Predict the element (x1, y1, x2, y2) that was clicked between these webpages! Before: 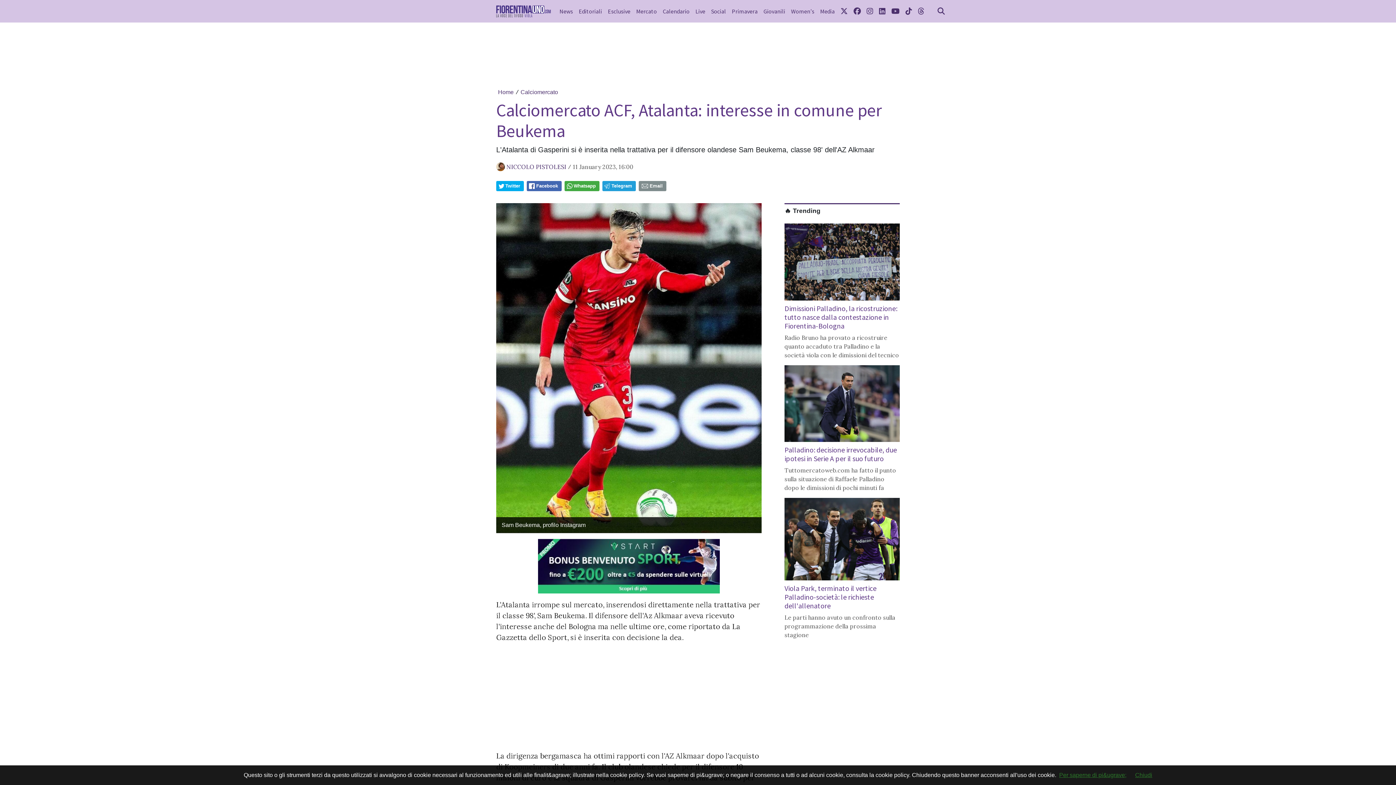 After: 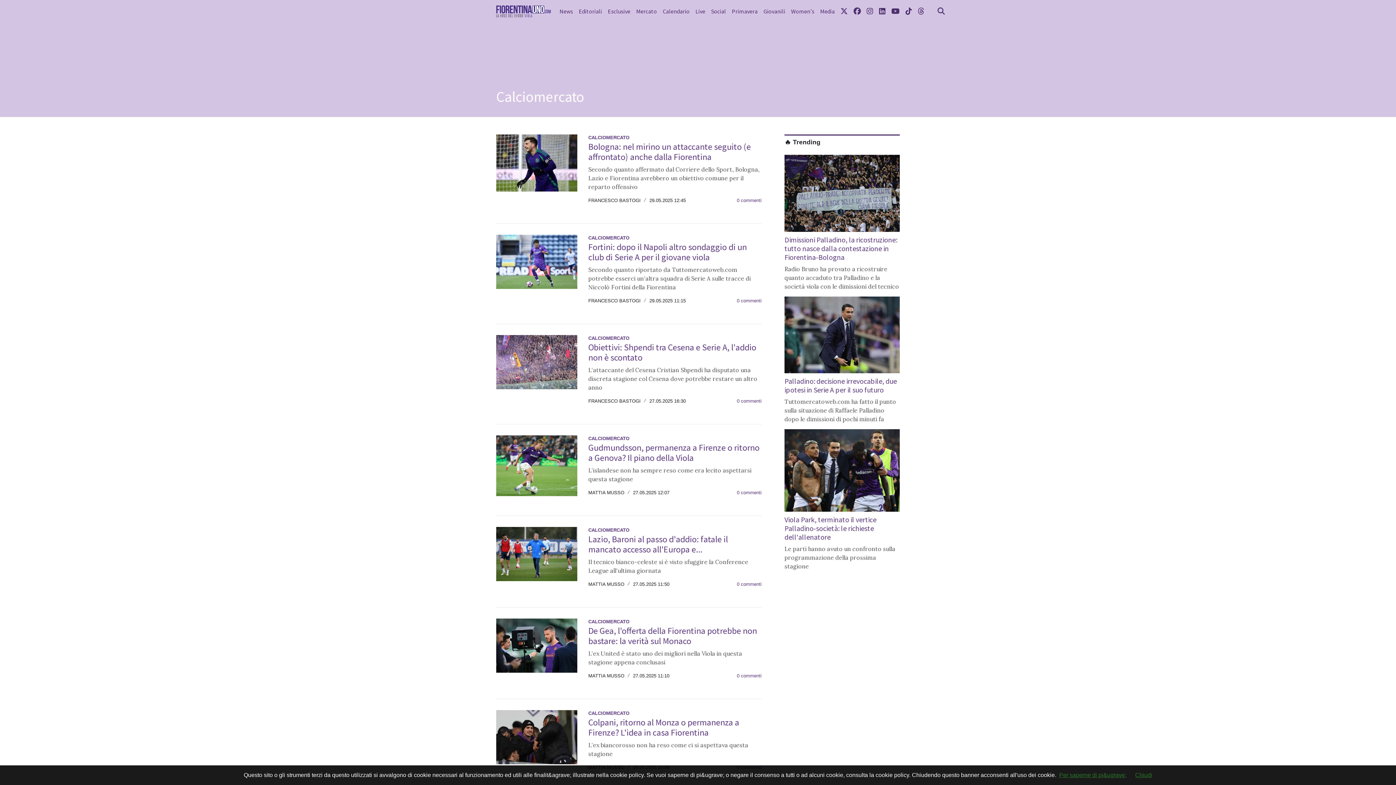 Action: label: Calciomercato bbox: (520, 89, 558, 95)